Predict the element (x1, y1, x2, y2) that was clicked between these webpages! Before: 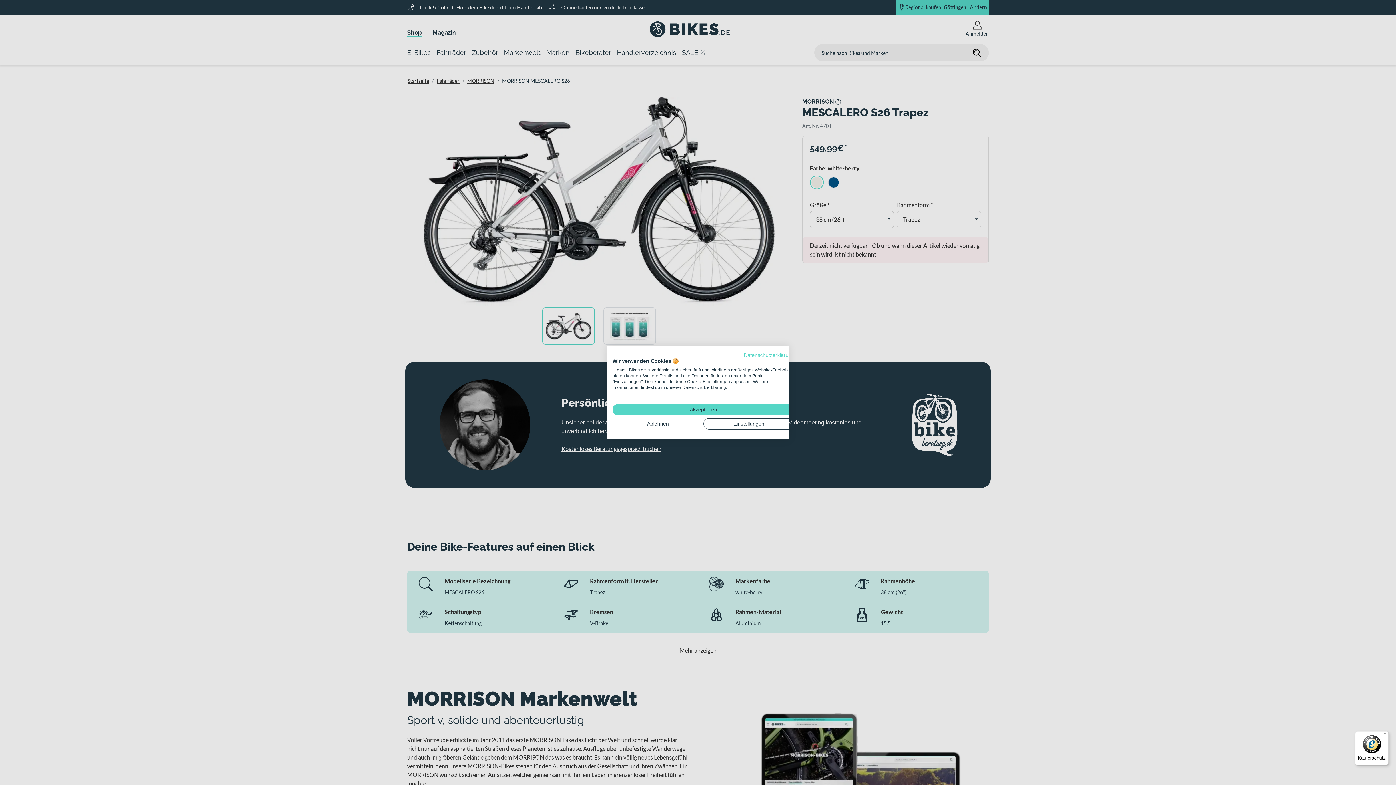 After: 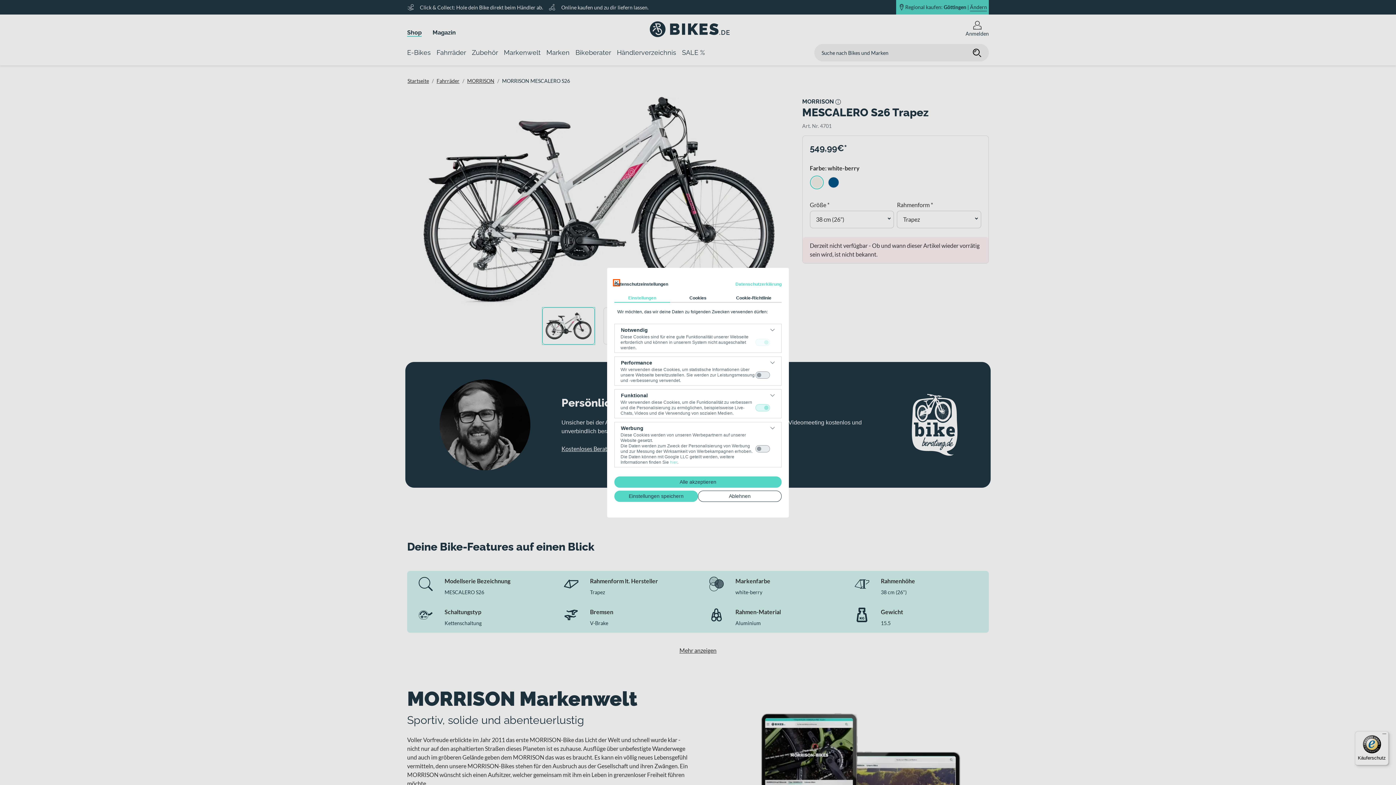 Action: bbox: (703, 418, 794, 429) label: cookie Einstellungen anpassen